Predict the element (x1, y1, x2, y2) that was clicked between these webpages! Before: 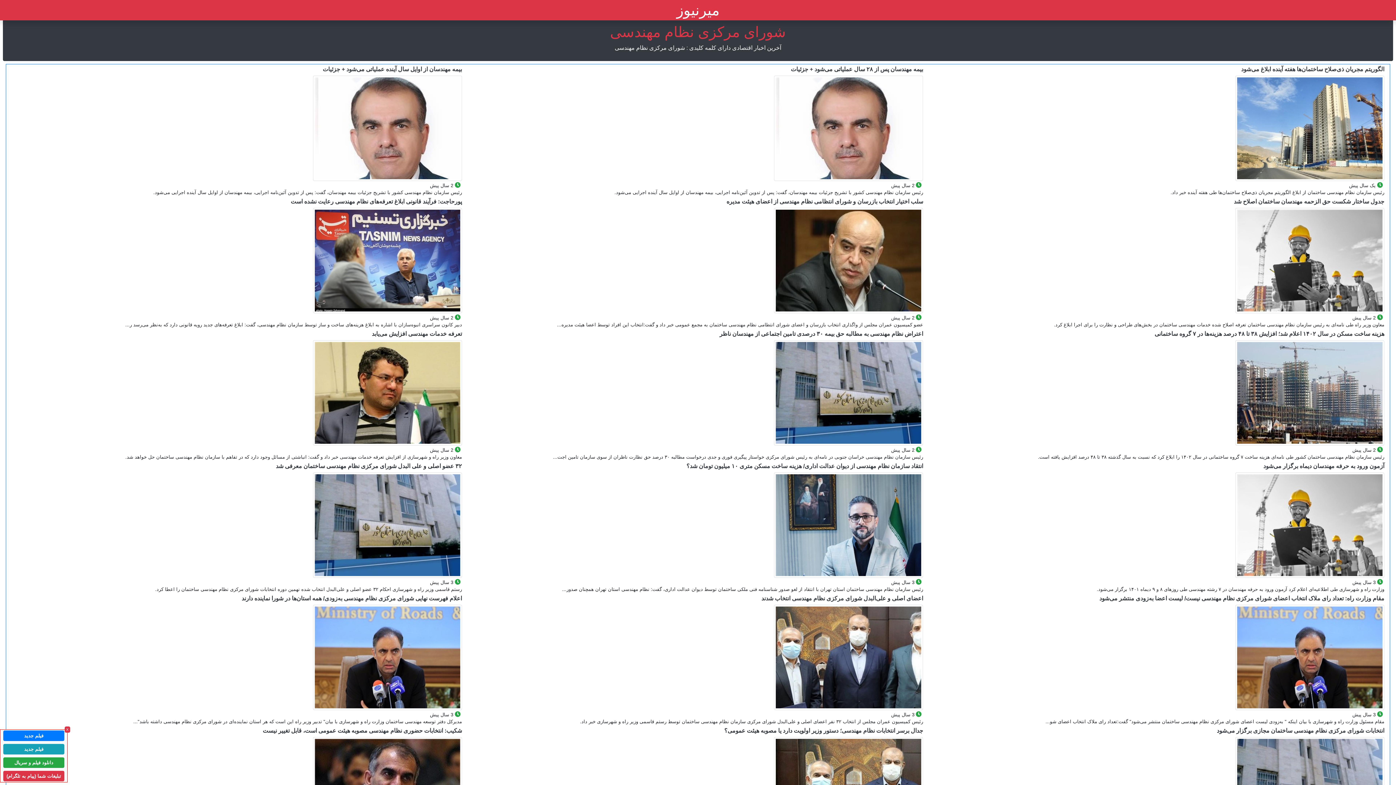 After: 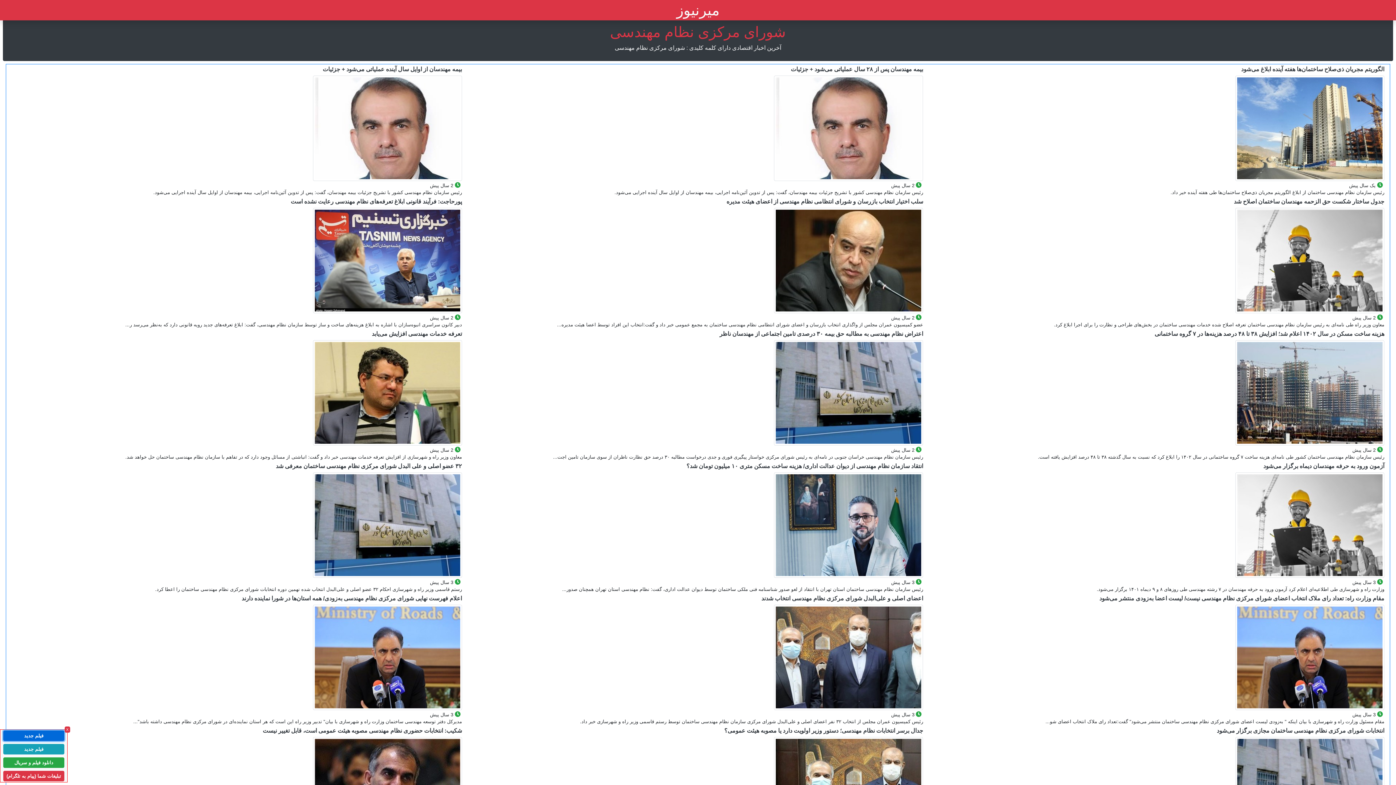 Action: label: فیلم جدید bbox: (3, 730, 64, 741)